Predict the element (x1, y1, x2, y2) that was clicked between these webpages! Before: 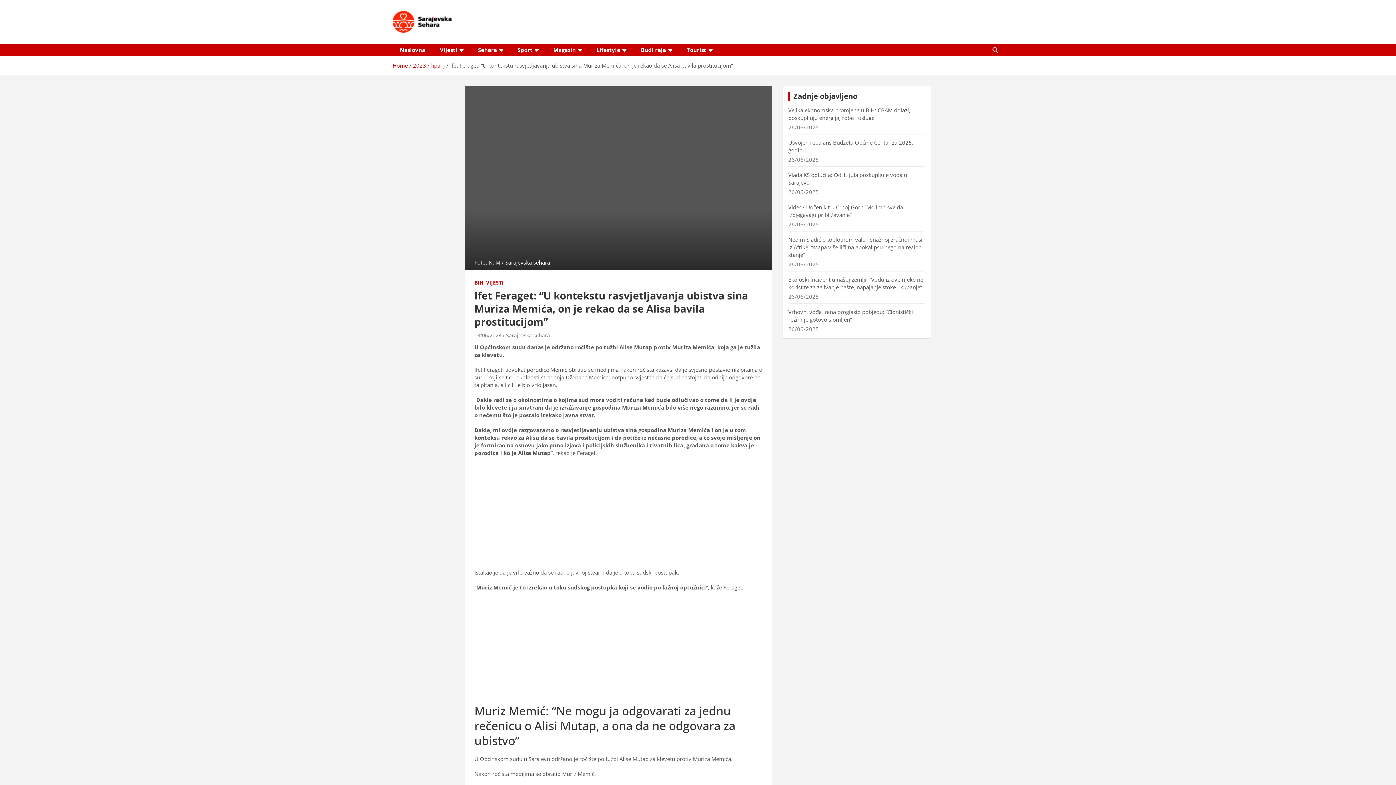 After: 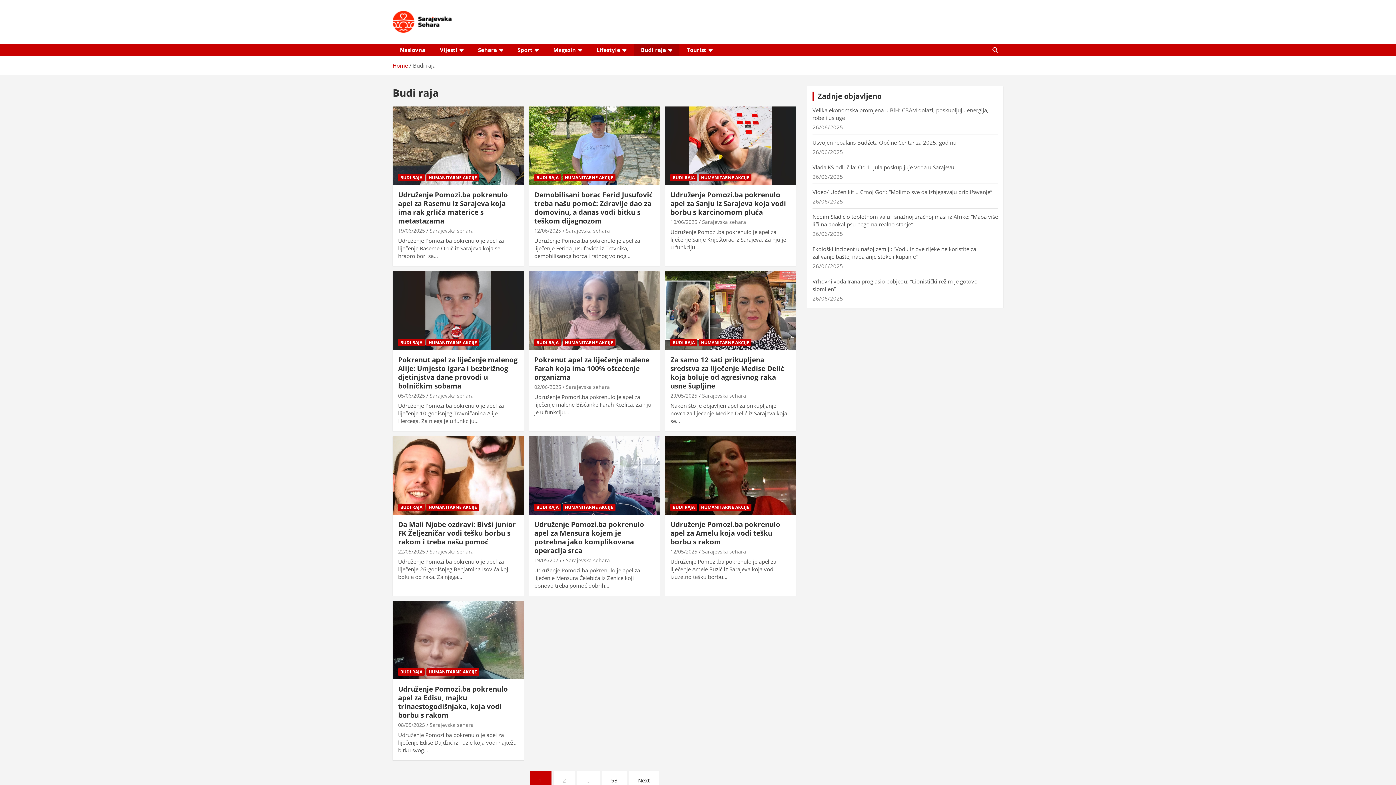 Action: bbox: (633, 43, 679, 56) label: Budi raja